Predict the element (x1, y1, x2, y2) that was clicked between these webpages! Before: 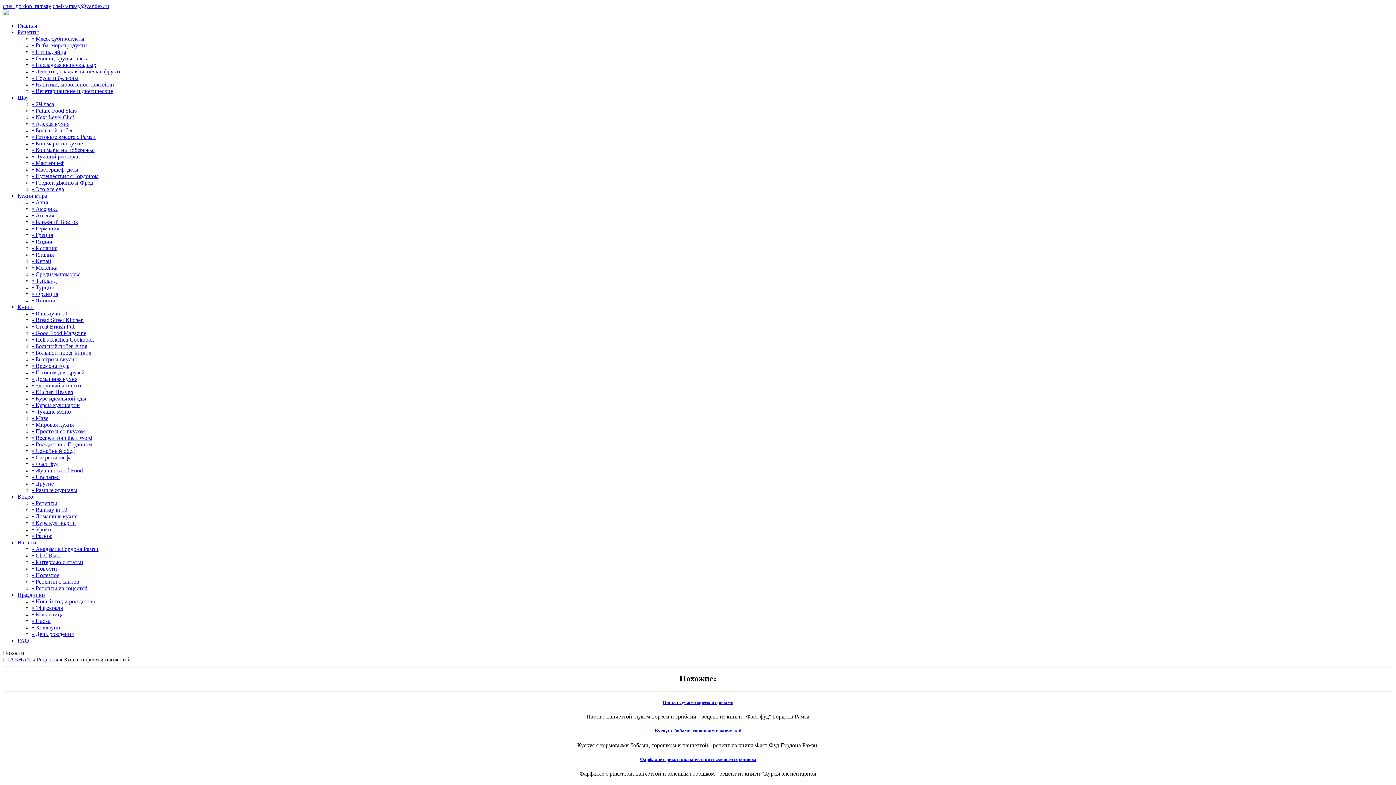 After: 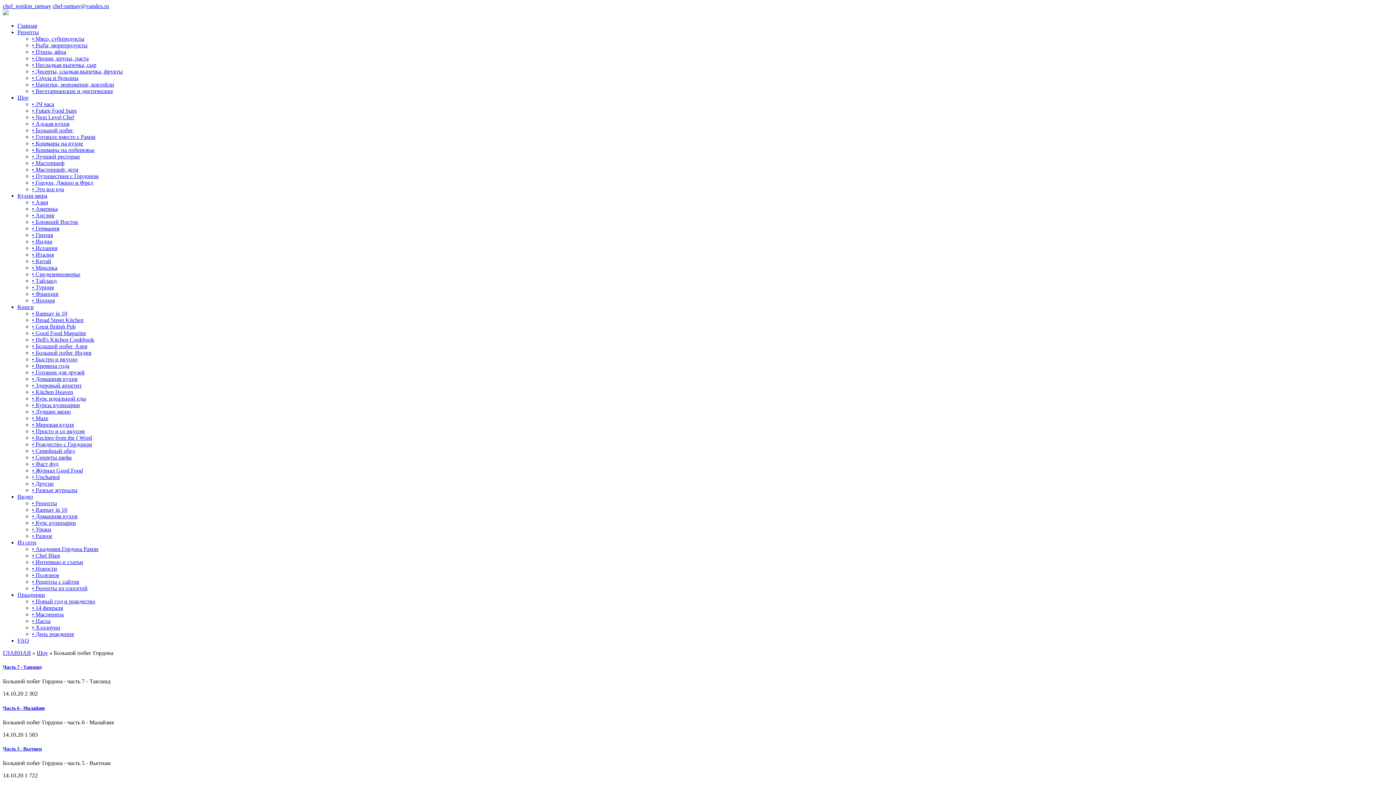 Action: bbox: (32, 127, 73, 133) label: • Большой побег